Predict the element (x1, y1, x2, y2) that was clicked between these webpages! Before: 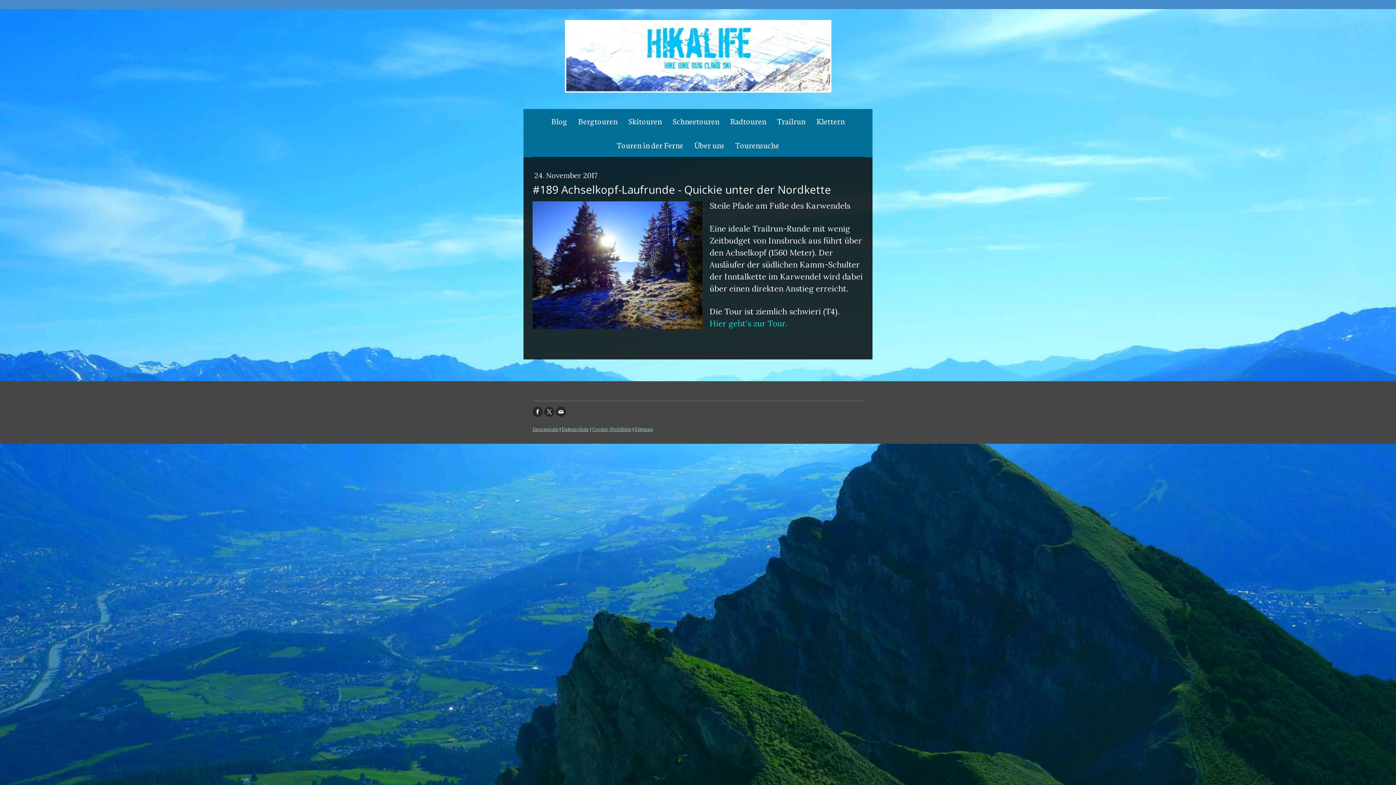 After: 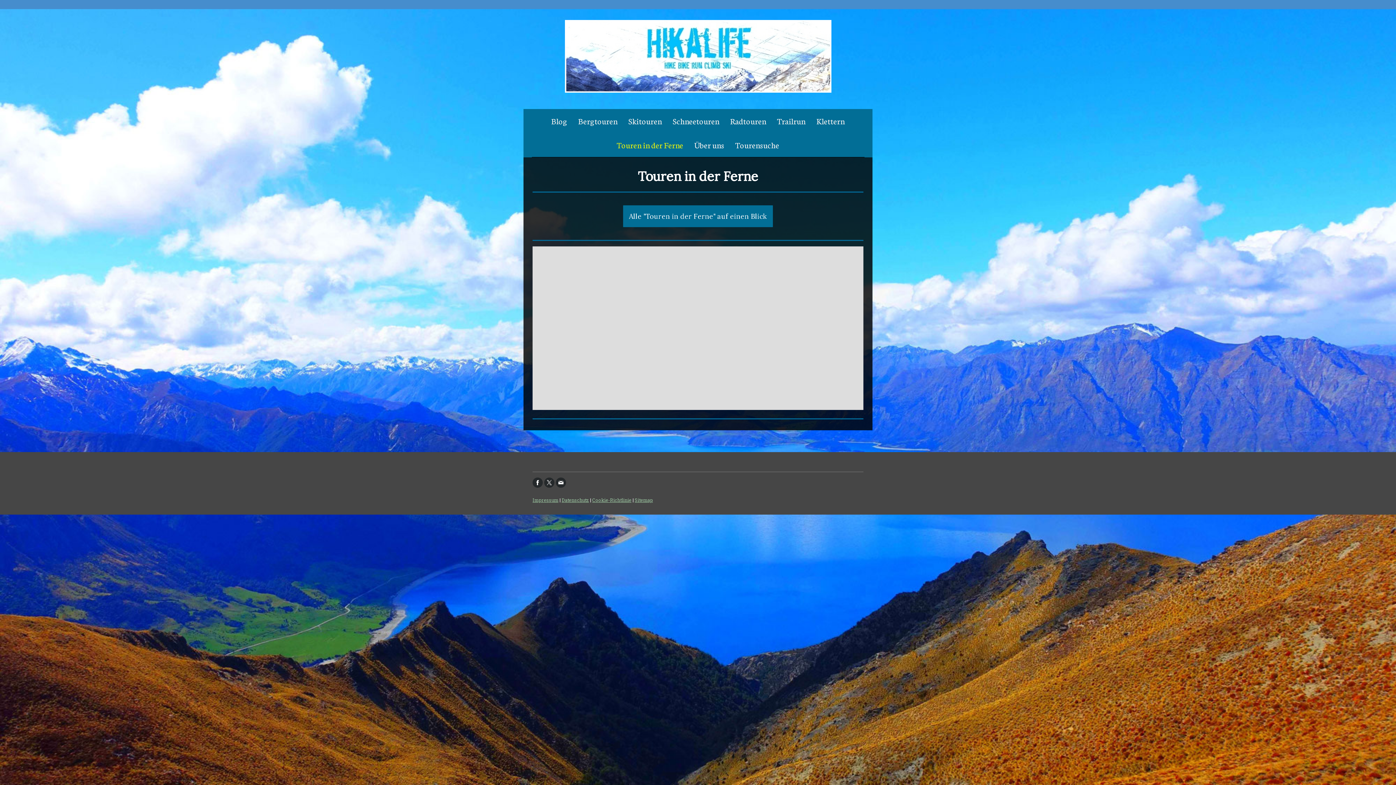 Action: label: Touren in der Ferne bbox: (611, 133, 688, 157)